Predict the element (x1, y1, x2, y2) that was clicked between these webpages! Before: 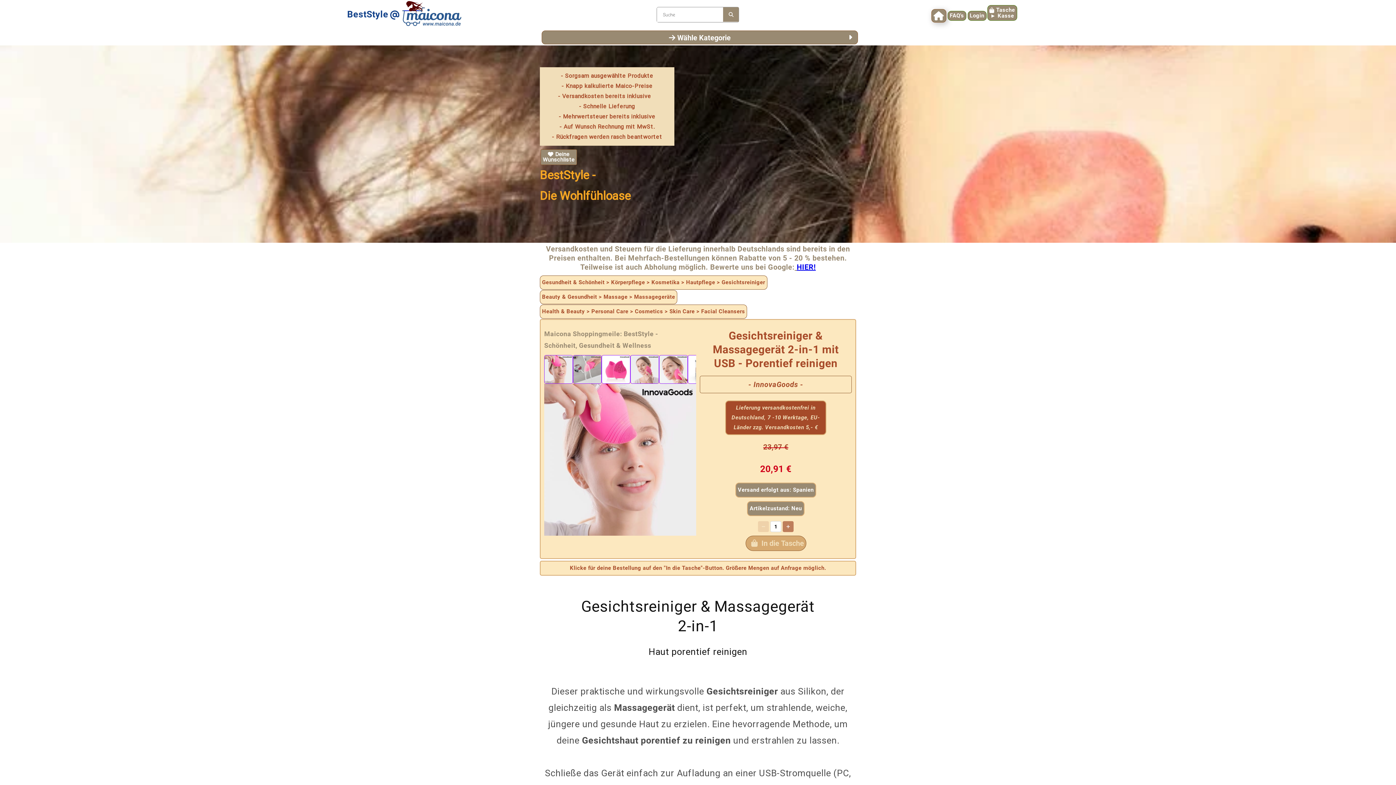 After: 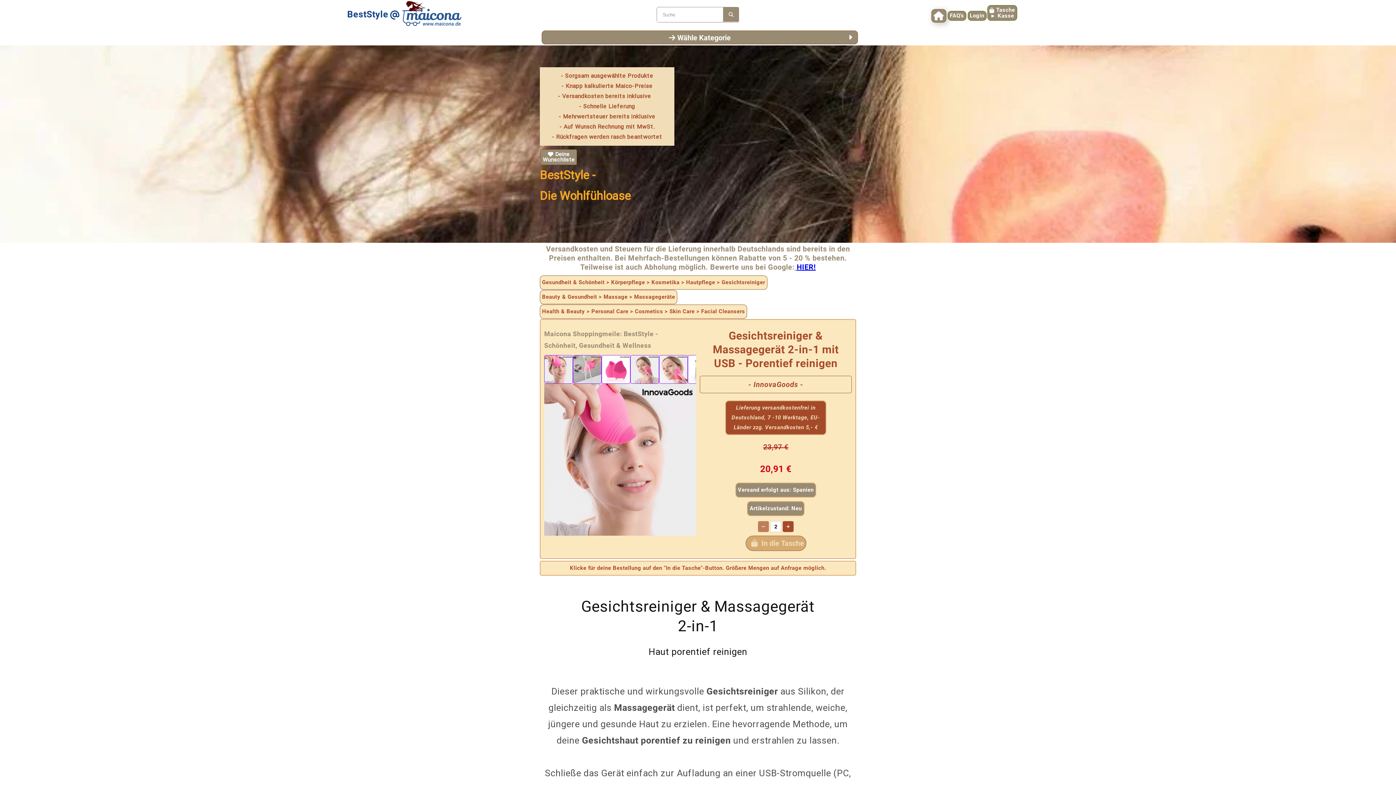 Action: bbox: (782, 521, 793, 532)